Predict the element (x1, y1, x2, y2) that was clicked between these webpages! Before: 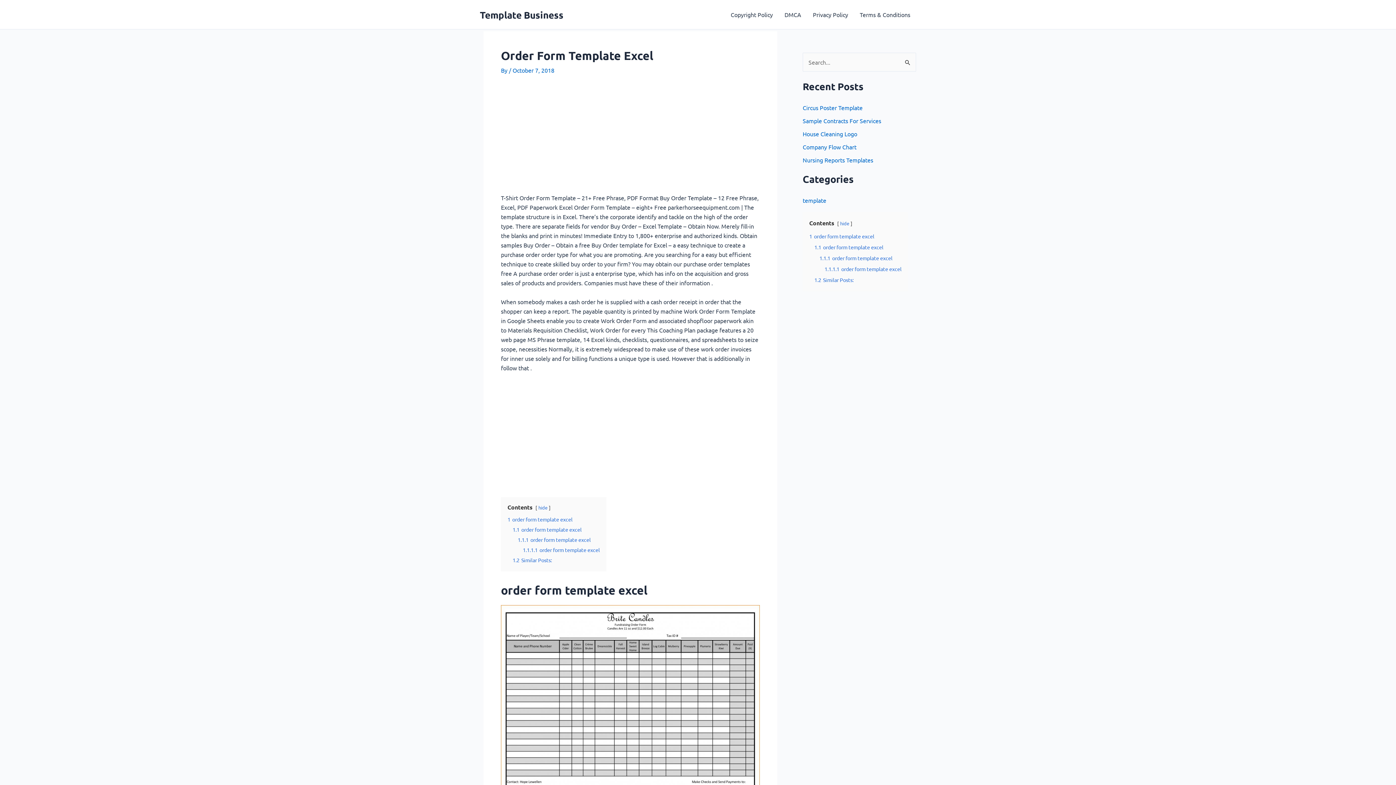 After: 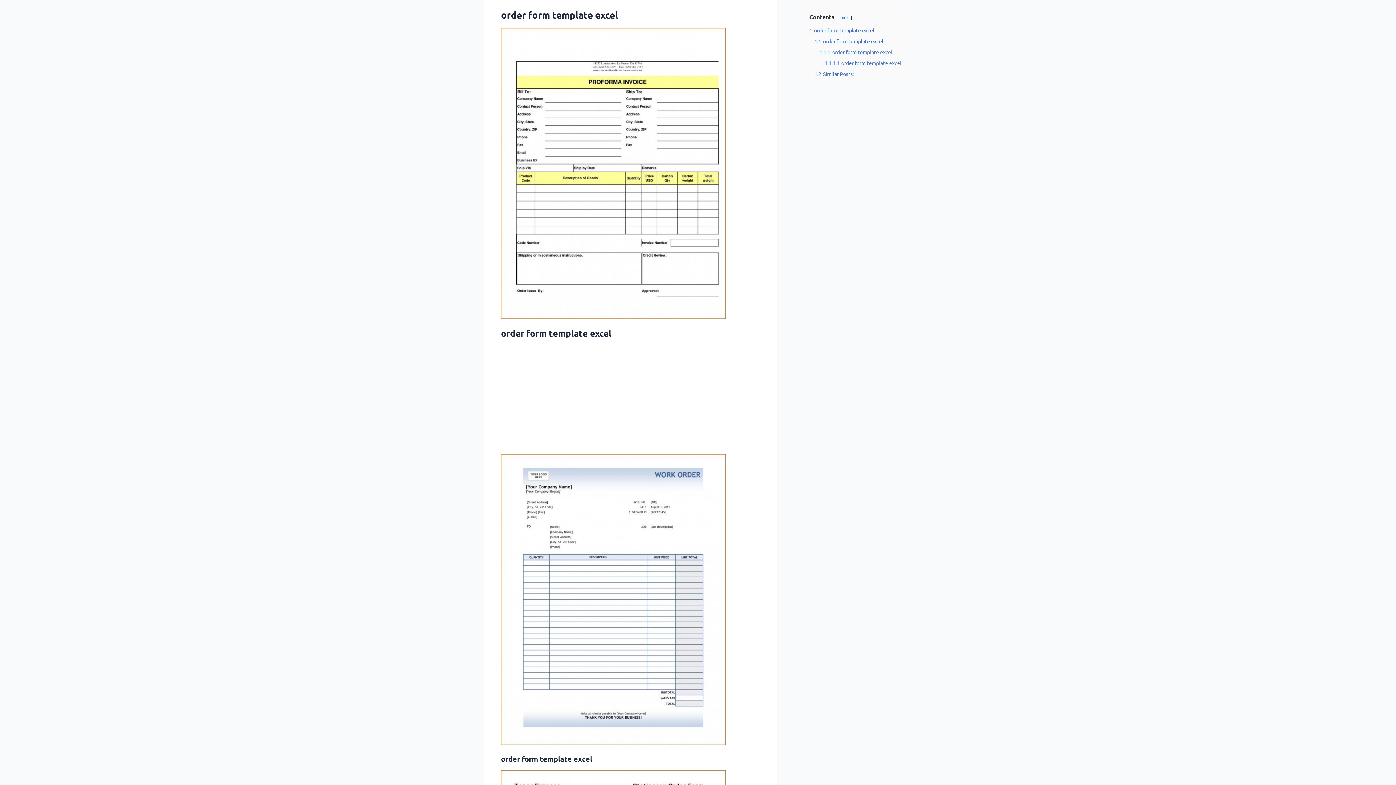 Action: label: 1.1 order form template excel bbox: (512, 526, 581, 533)